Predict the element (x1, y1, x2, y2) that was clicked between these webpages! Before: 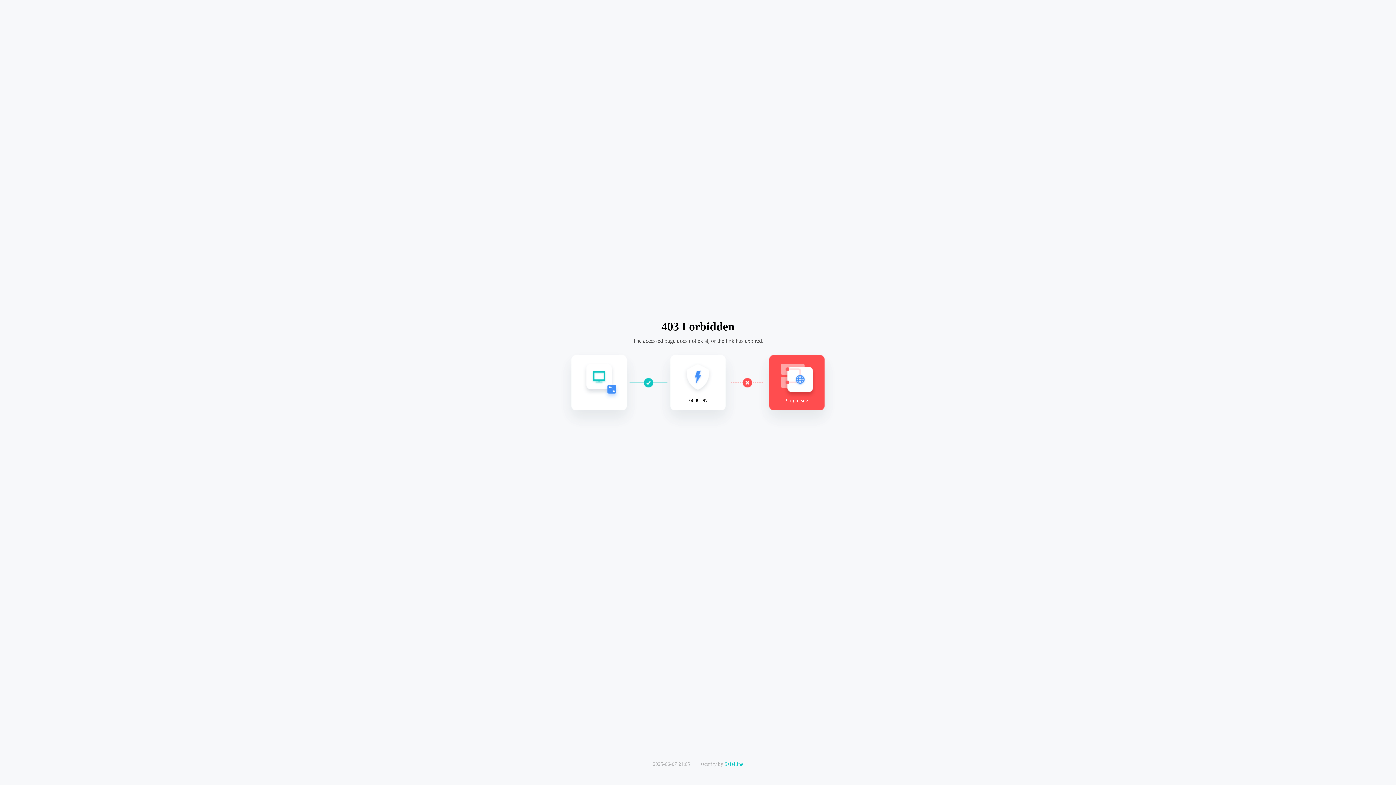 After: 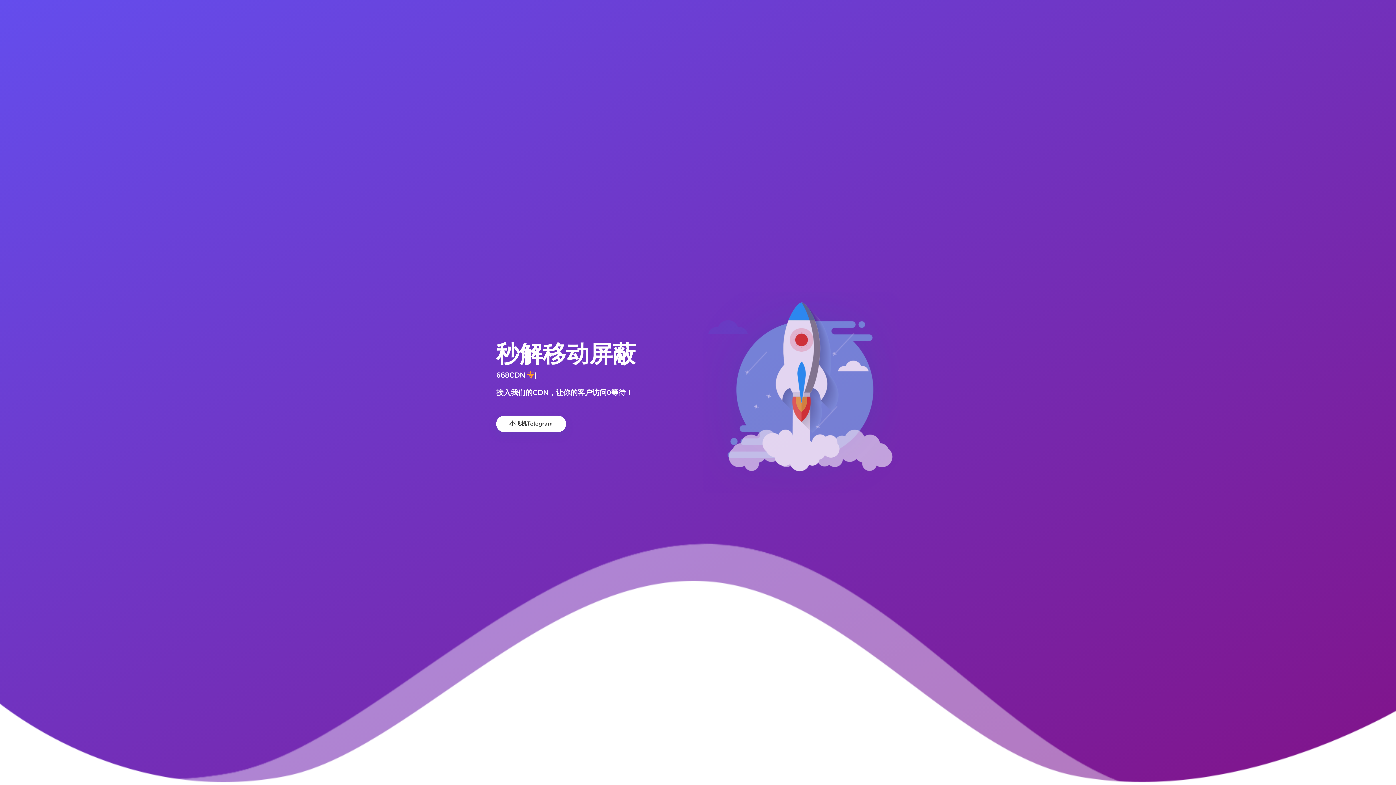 Action: label: SafeLine bbox: (724, 761, 743, 767)